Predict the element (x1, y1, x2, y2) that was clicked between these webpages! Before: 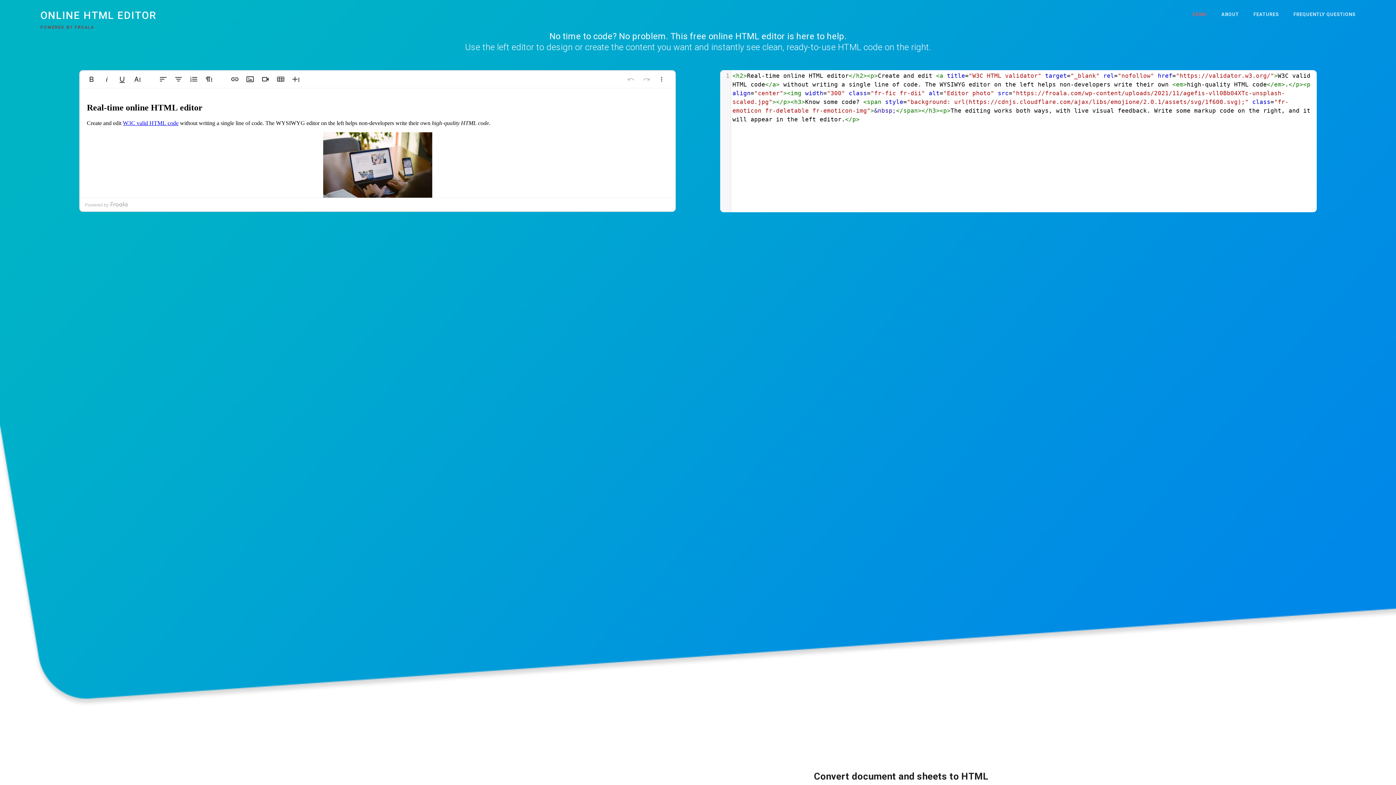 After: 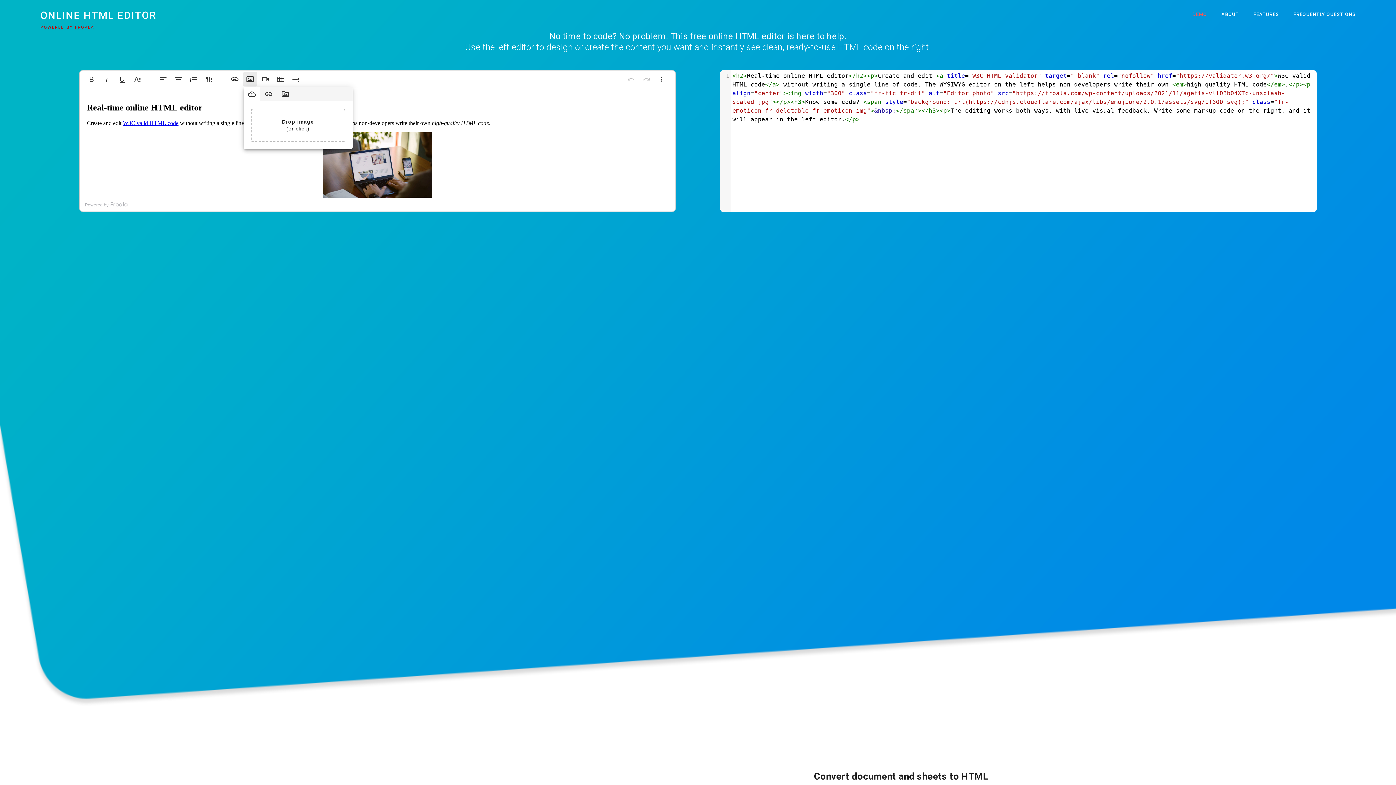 Action: label: Insert Image bbox: (243, 72, 256, 86)